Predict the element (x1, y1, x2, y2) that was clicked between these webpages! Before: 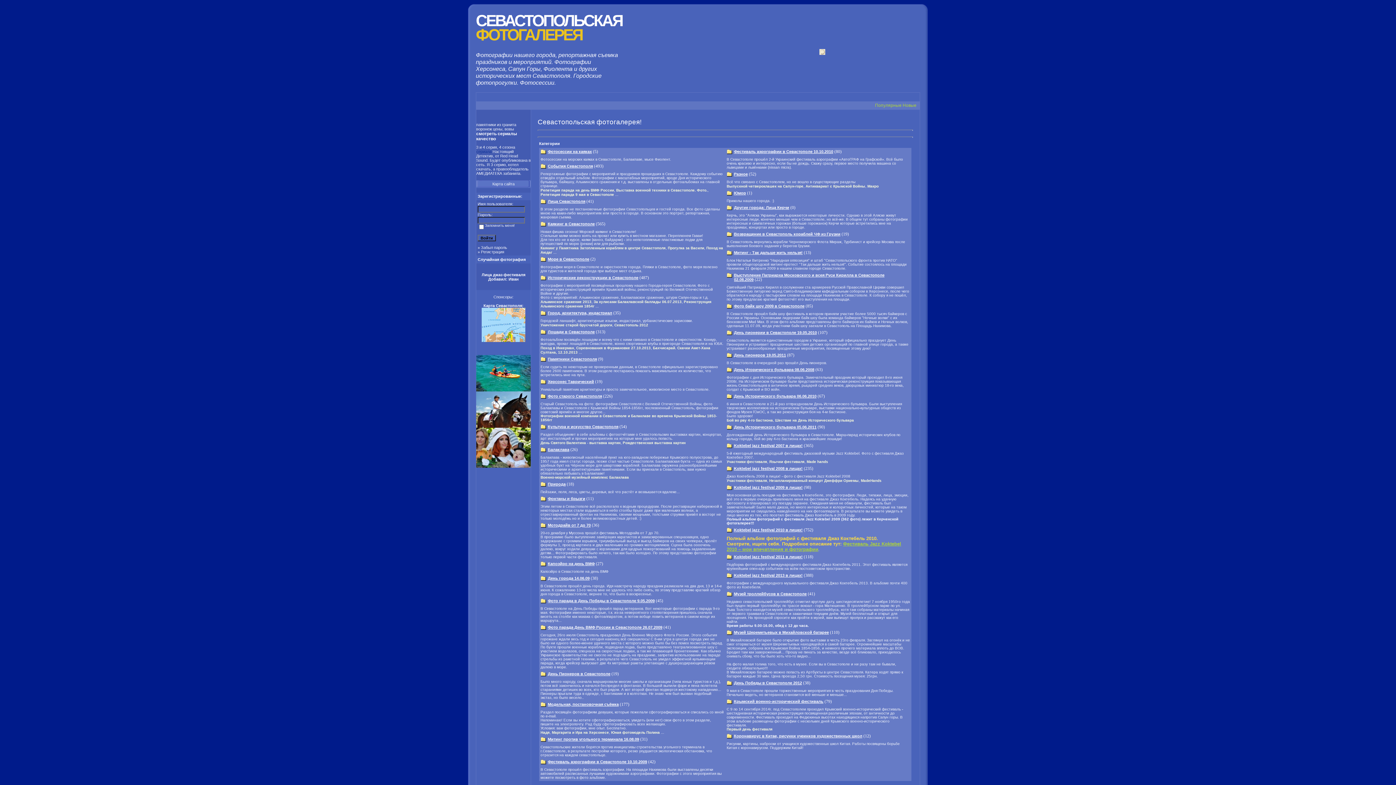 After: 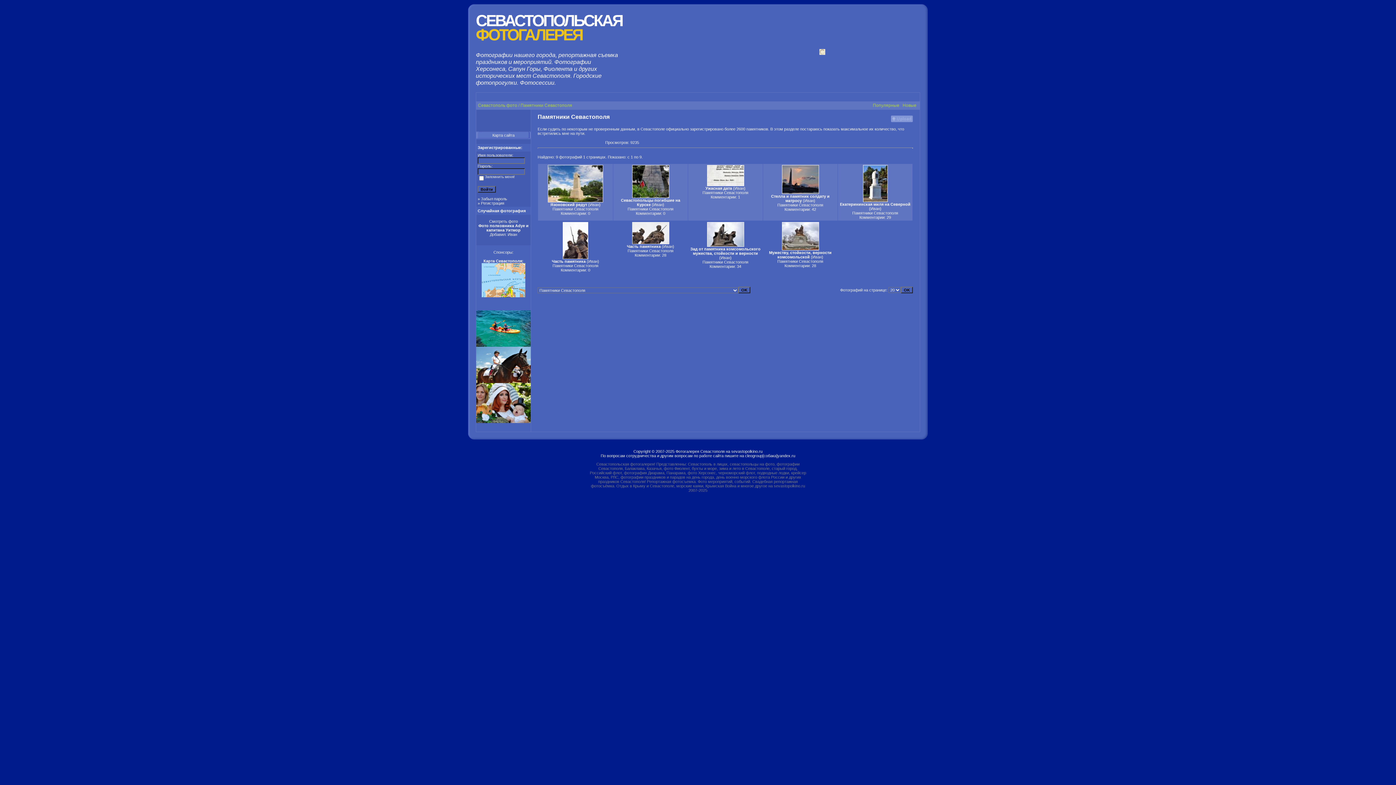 Action: label: Памятники Севастополя bbox: (548, 356, 597, 361)